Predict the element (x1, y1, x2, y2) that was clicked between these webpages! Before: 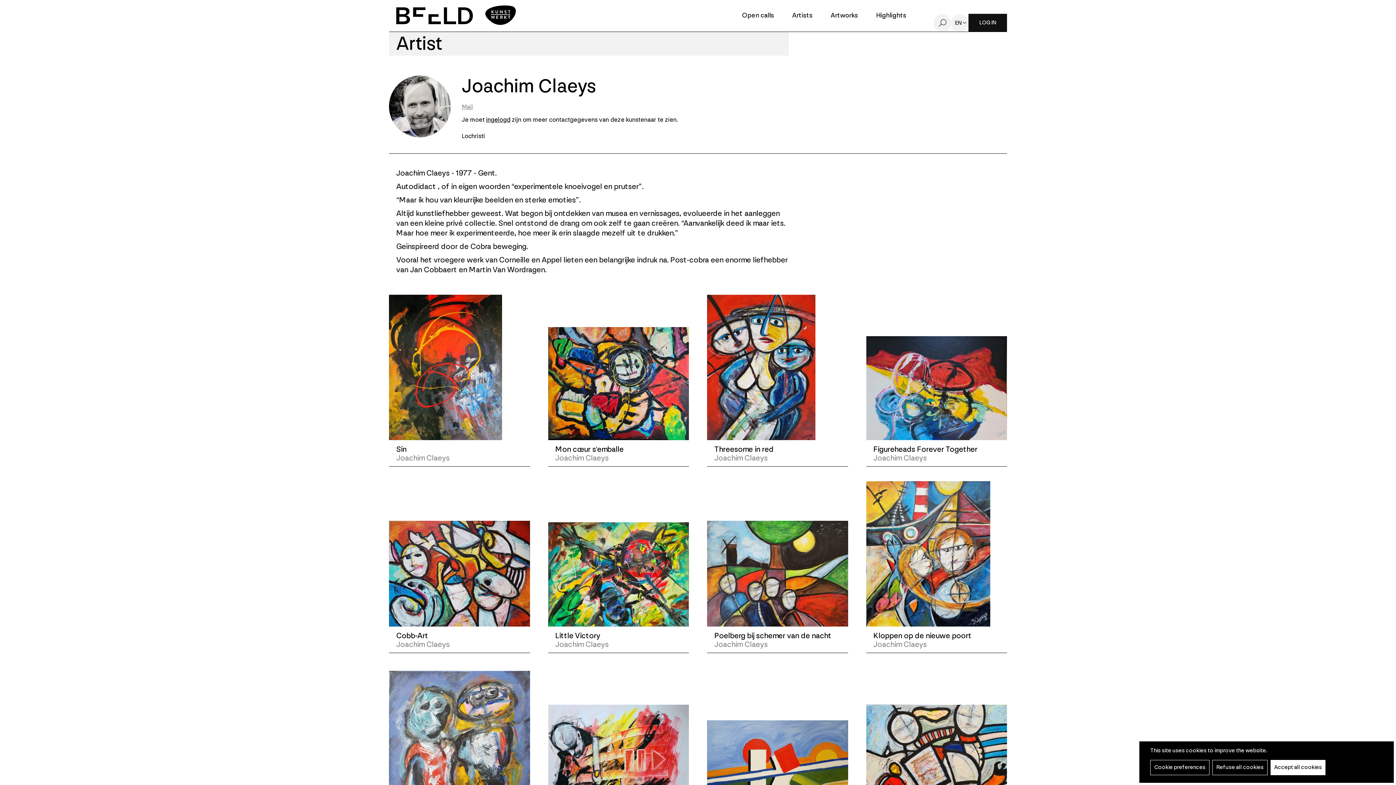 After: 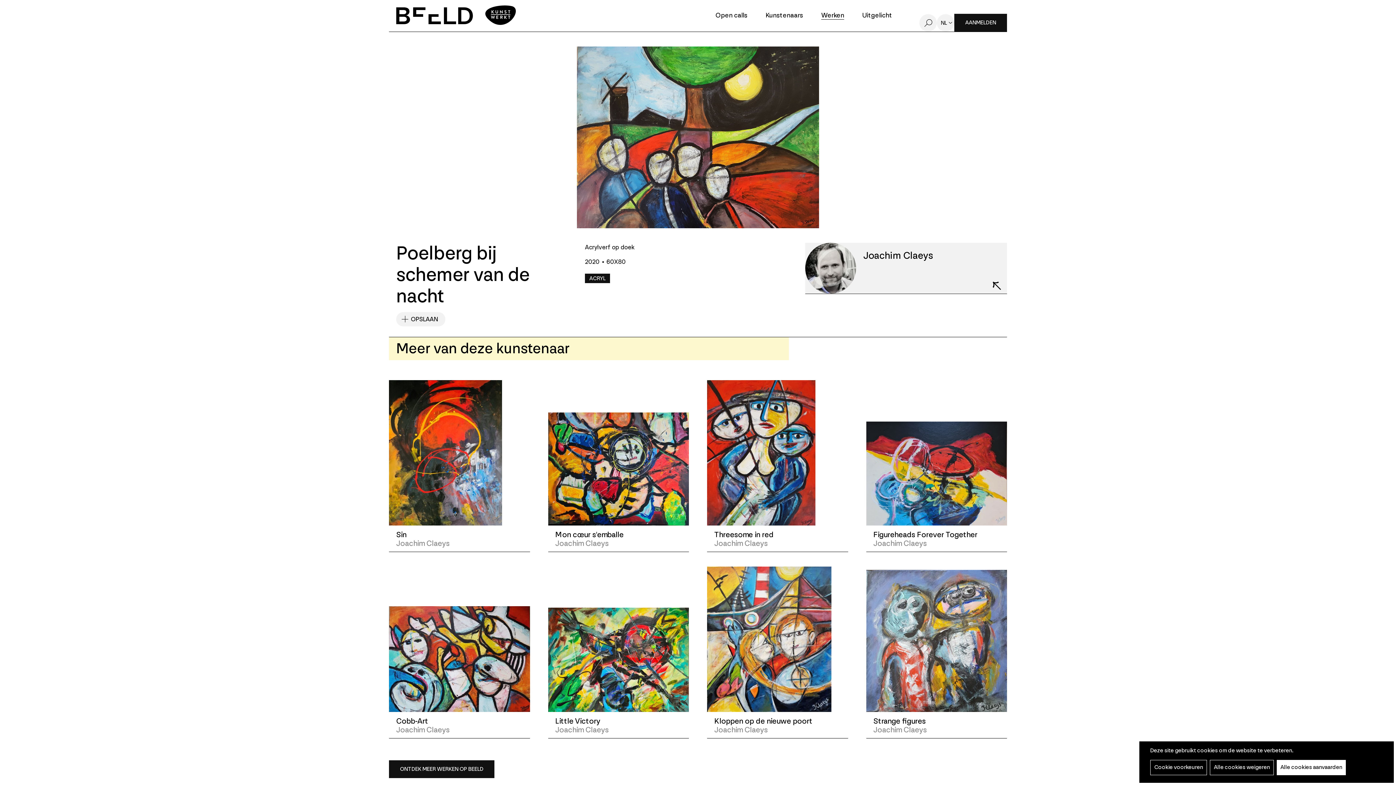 Action: bbox: (714, 631, 831, 641) label: Poelberg bij schemer van de nacht